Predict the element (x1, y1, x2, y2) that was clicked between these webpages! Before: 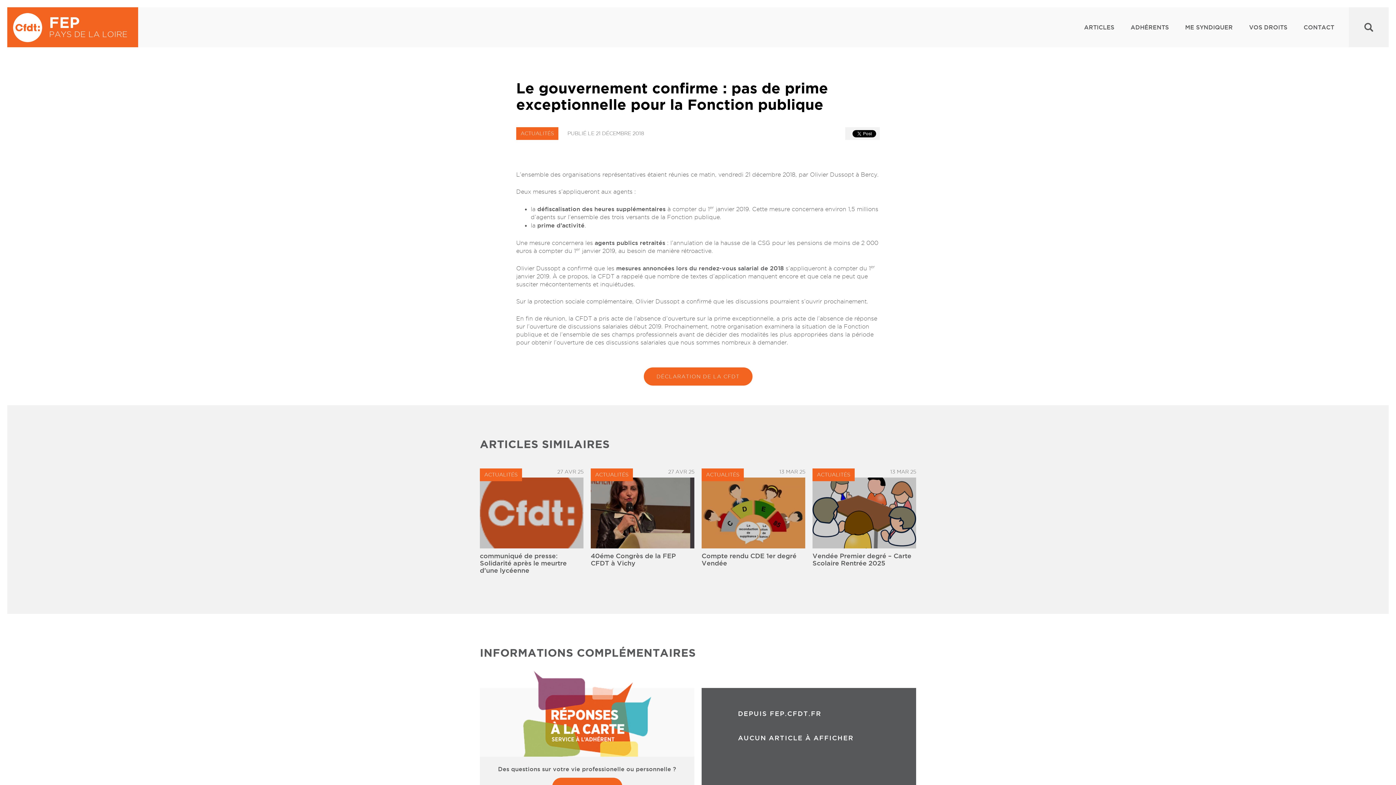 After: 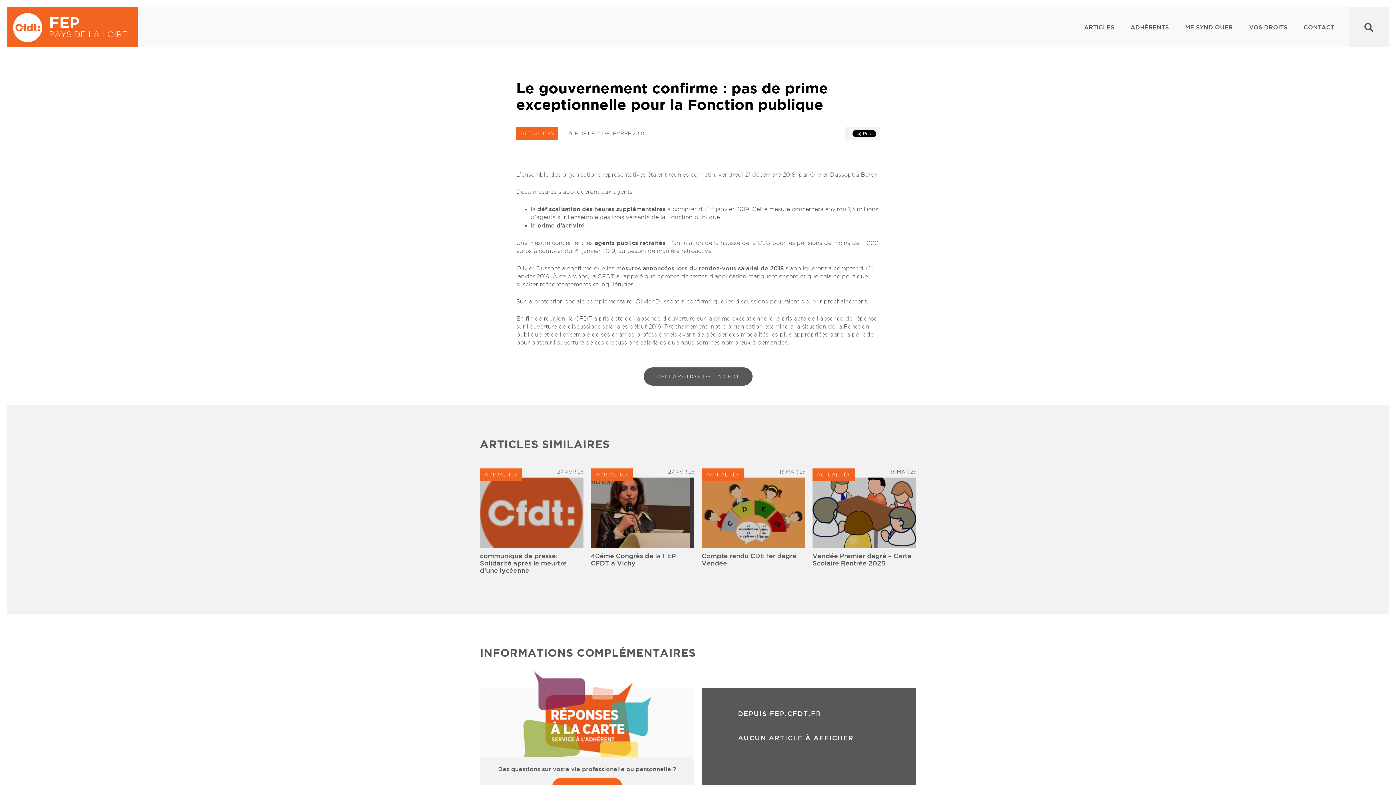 Action: bbox: (643, 367, 752, 385) label: DÉCLARATION DE LA CFDT